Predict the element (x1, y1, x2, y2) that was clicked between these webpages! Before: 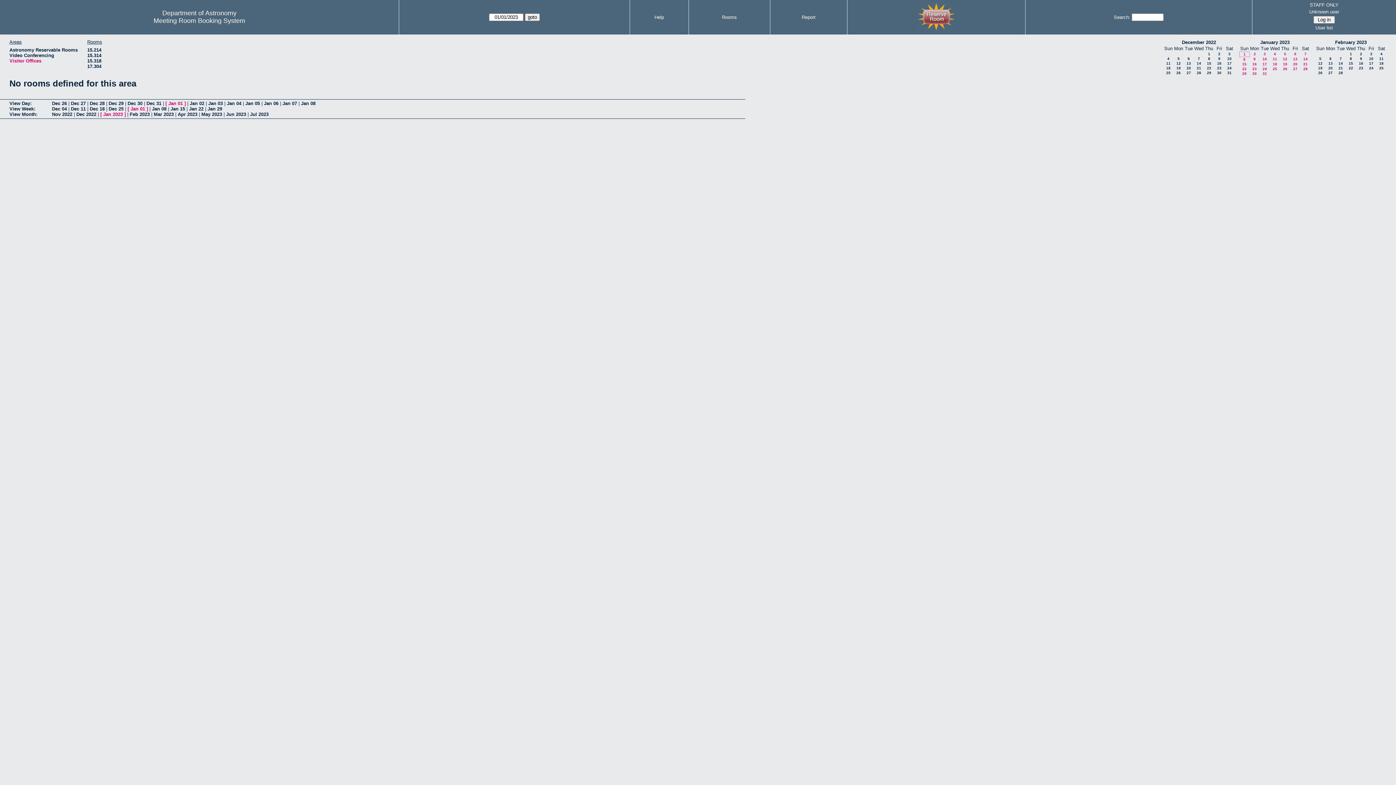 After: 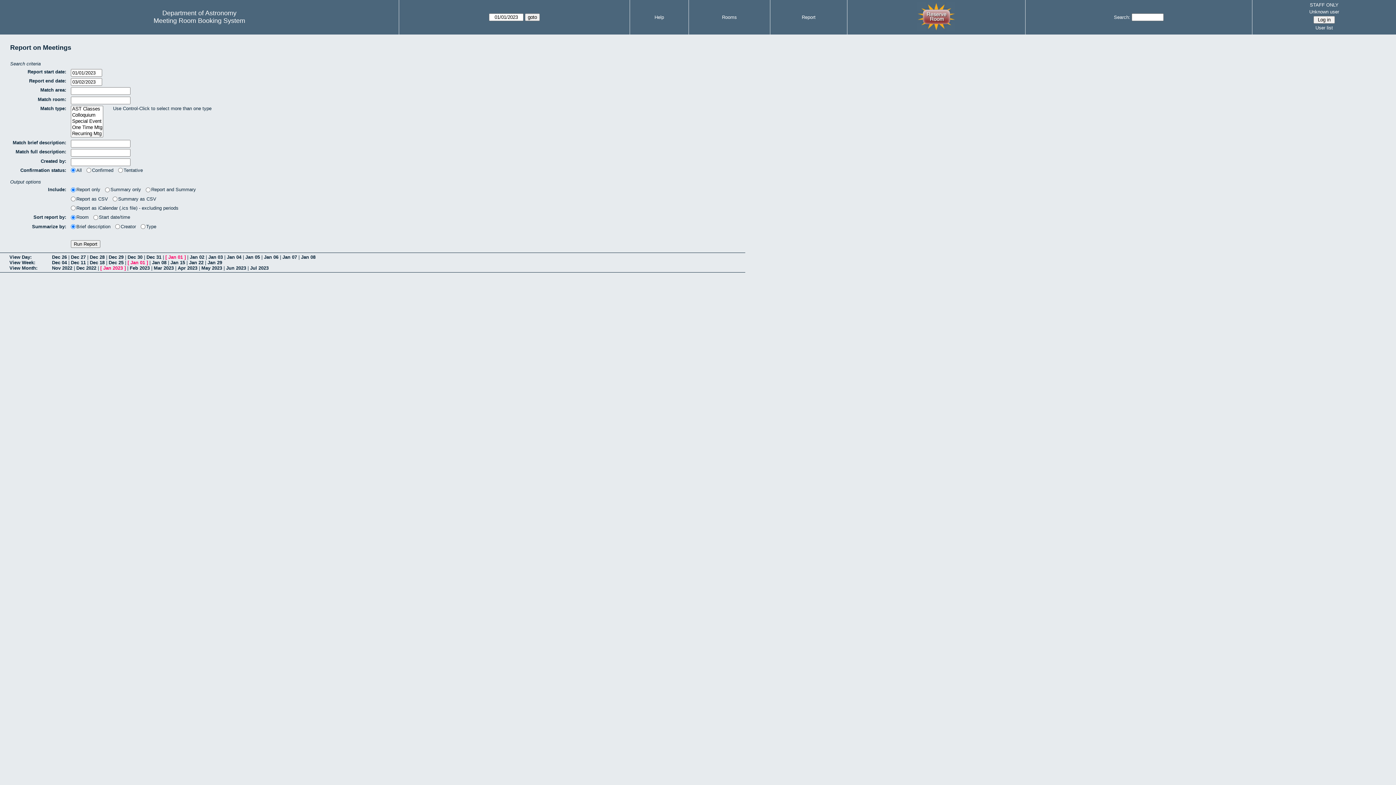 Action: label: Report bbox: (802, 14, 815, 20)